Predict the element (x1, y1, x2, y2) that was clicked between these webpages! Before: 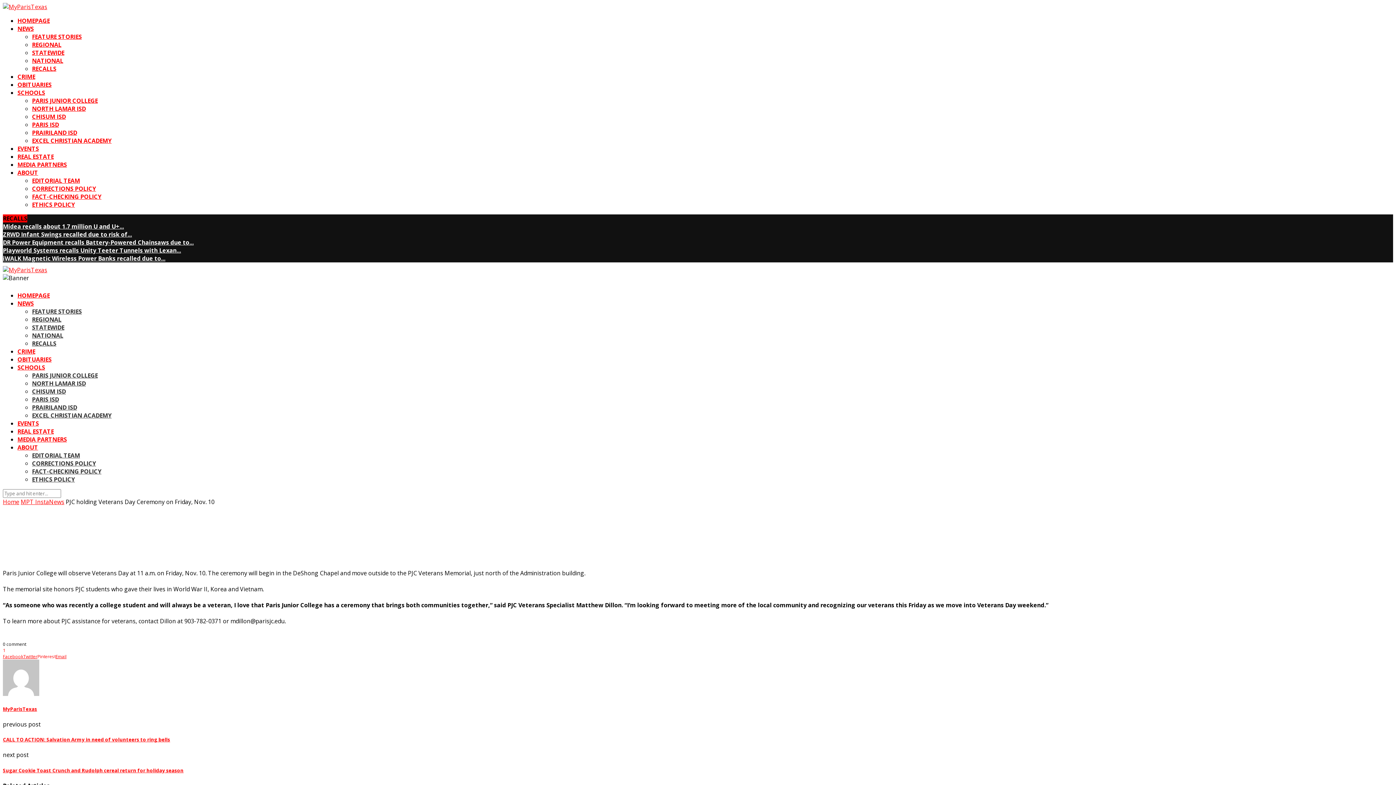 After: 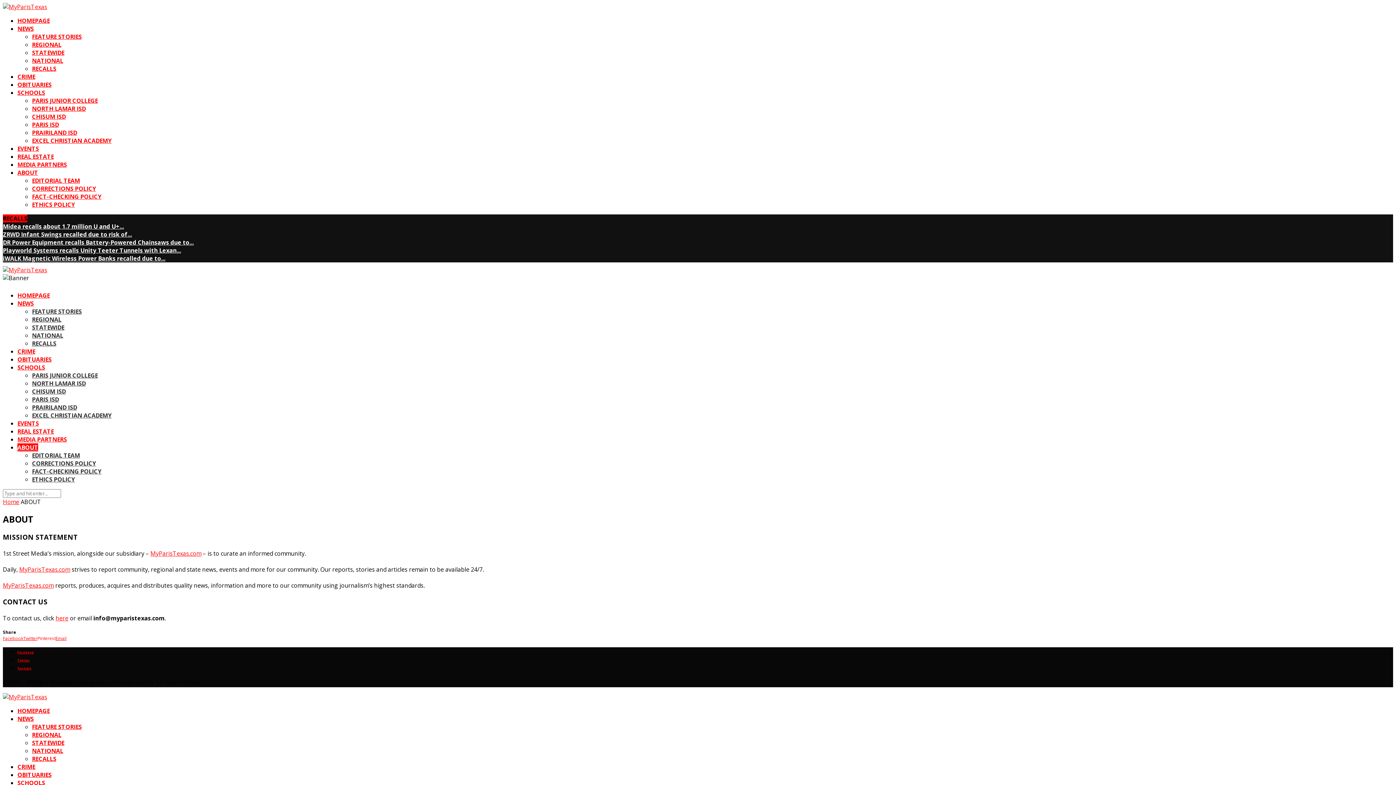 Action: label: ABOUT bbox: (17, 168, 38, 176)